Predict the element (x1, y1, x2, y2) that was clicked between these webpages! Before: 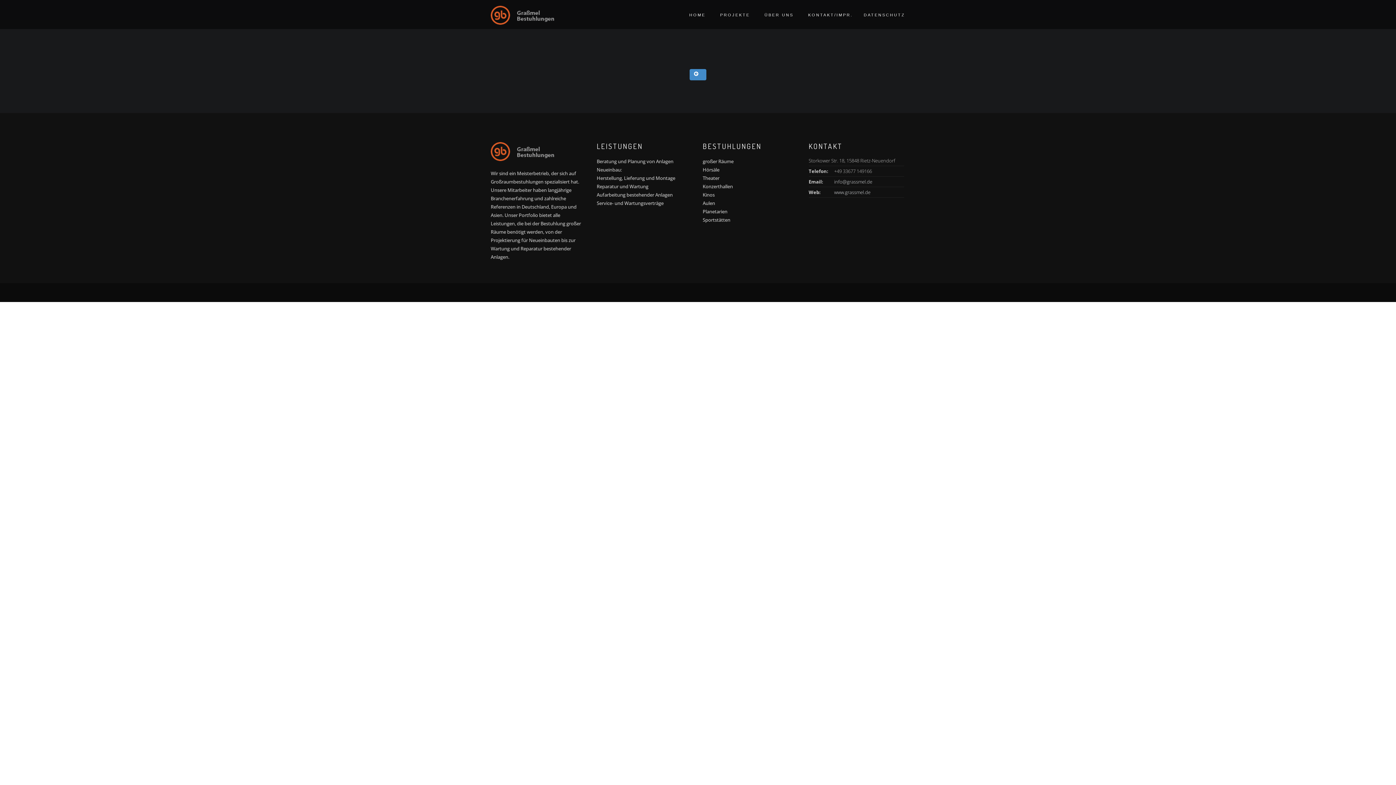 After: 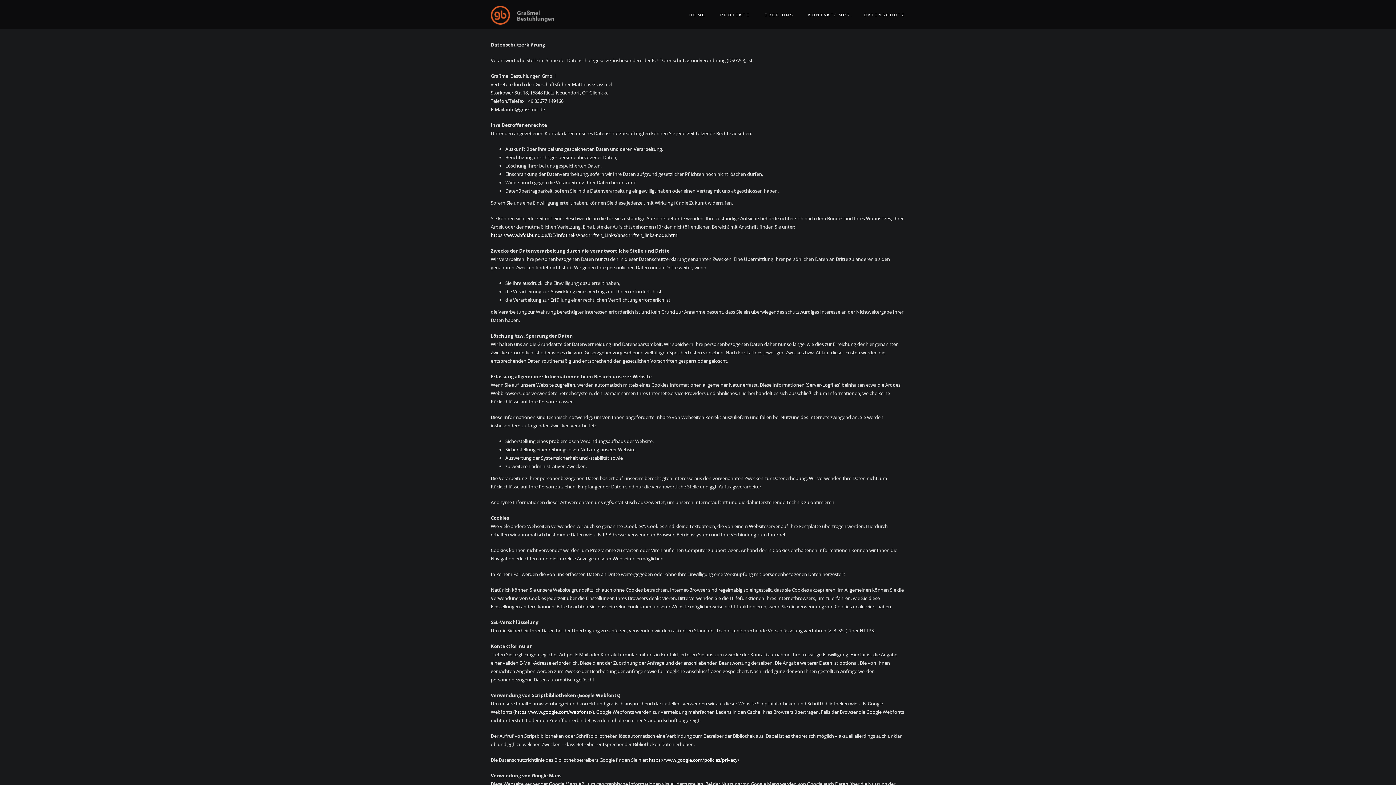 Action: label: DATENSCHUTZ bbox: (856, 0, 905, 29)